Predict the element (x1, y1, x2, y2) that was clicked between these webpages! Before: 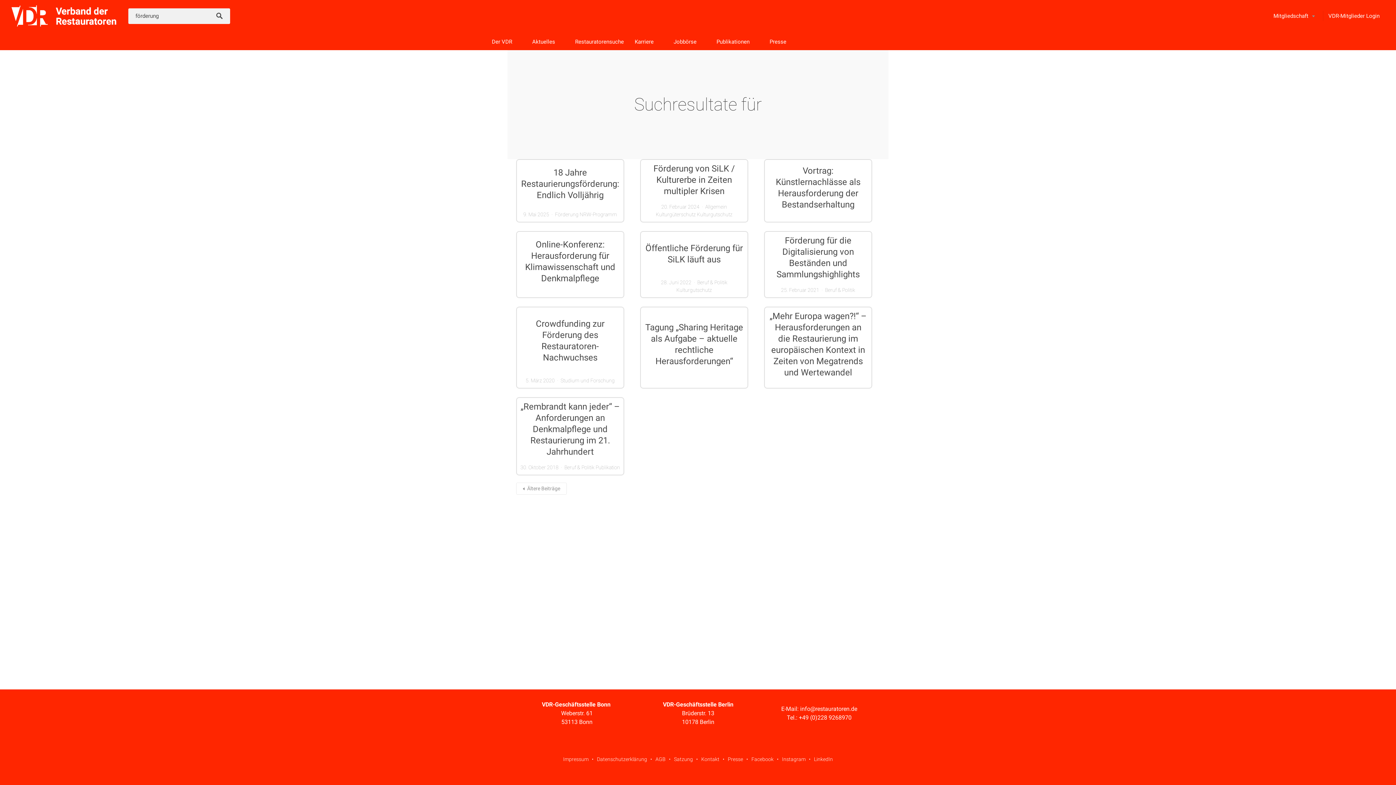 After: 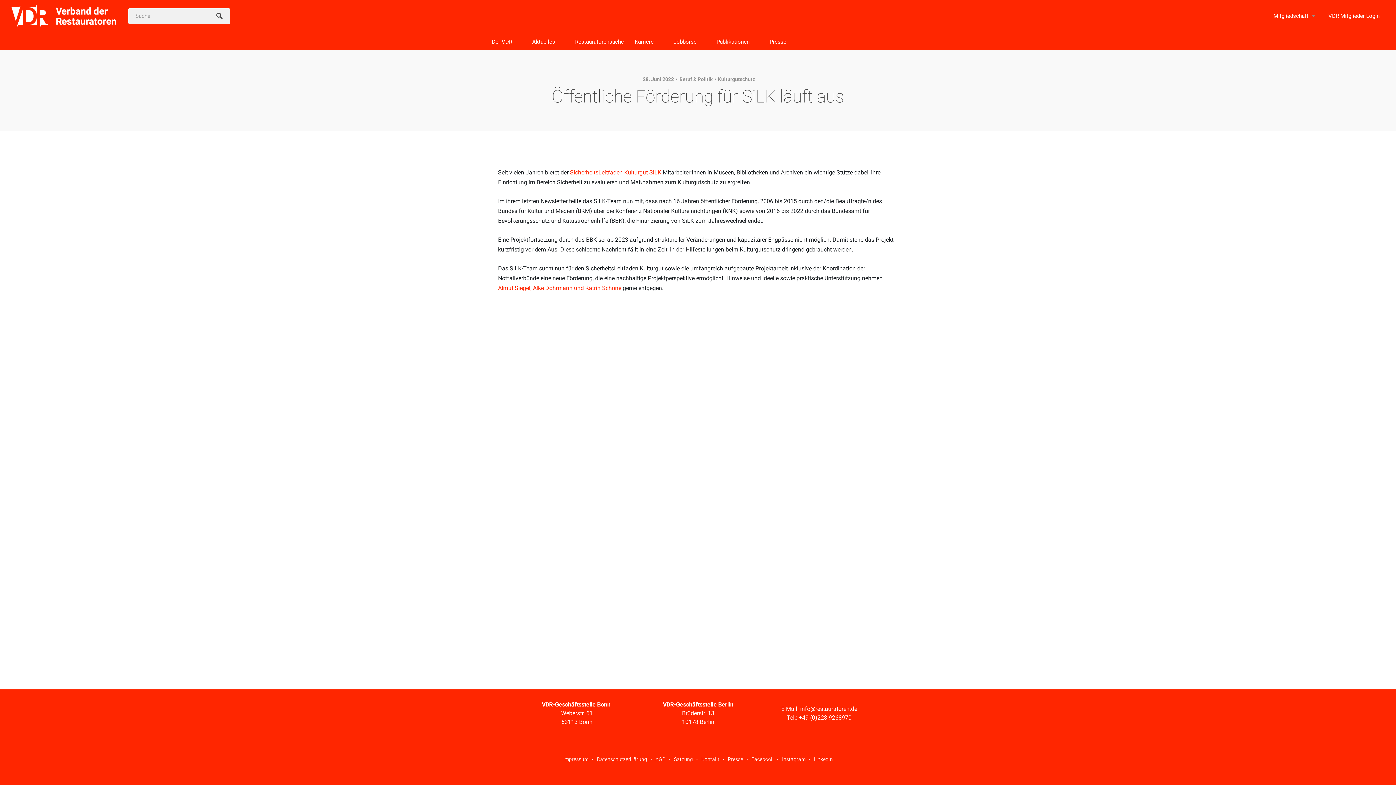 Action: bbox: (661, 279, 691, 285) label: 28. Juni 2022